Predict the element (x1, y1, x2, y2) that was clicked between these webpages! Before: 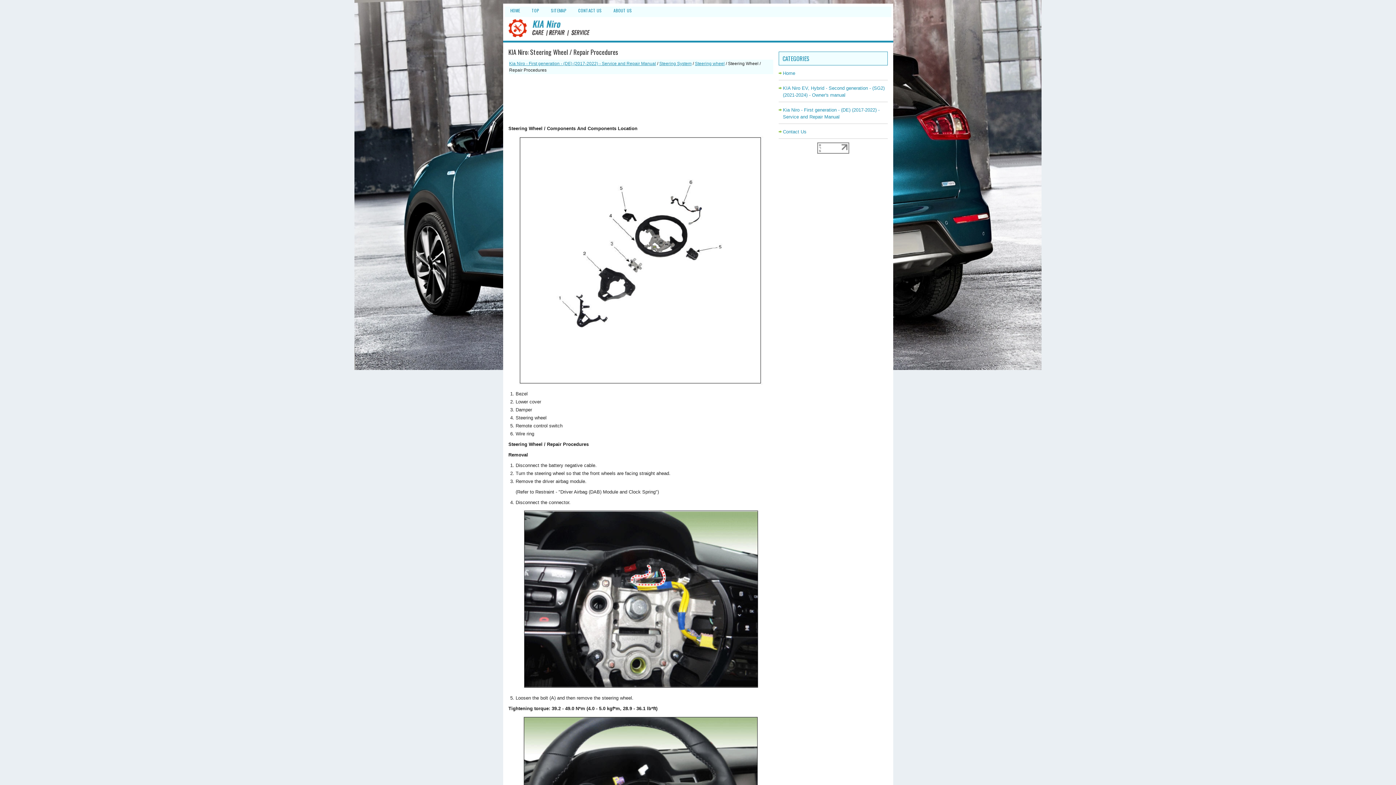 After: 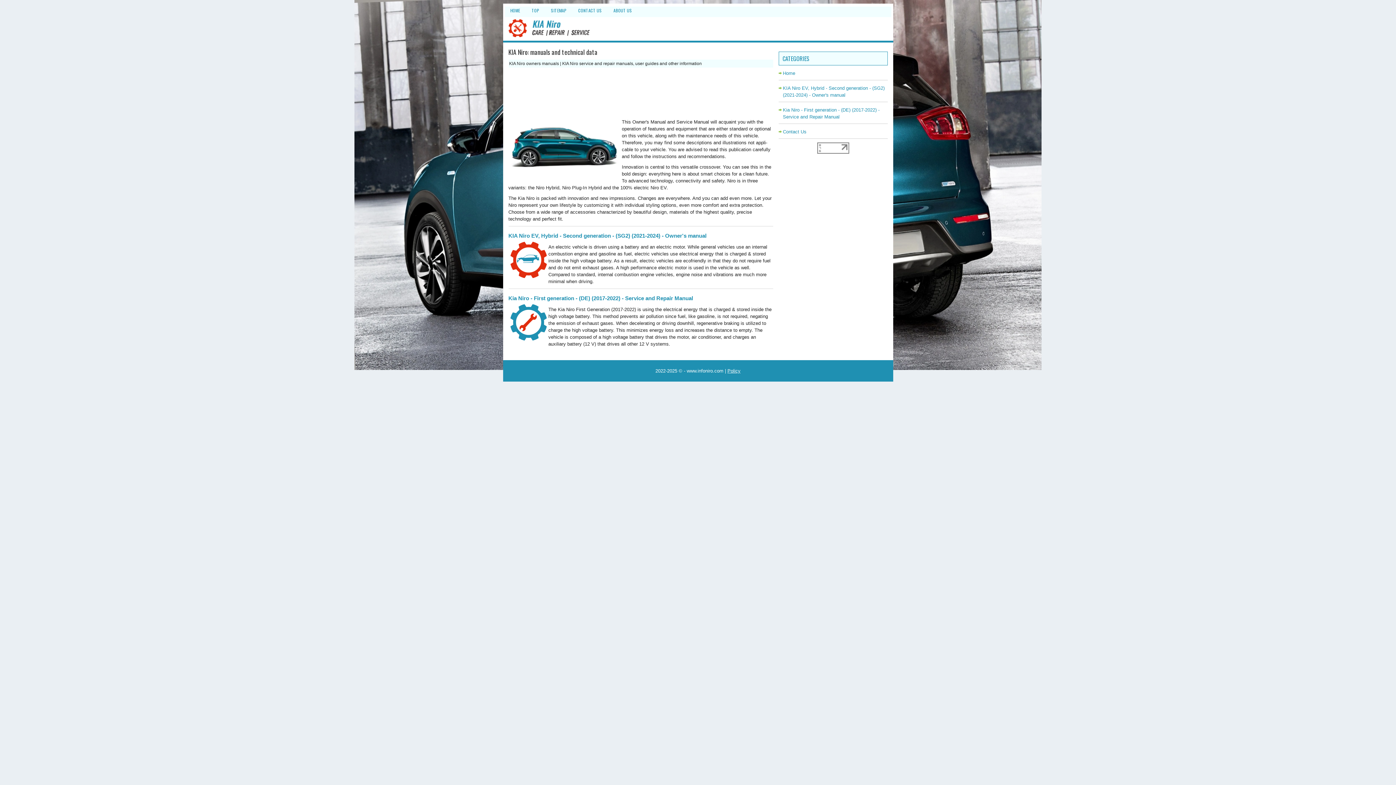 Action: bbox: (504, 6, 525, 14) label: HOME